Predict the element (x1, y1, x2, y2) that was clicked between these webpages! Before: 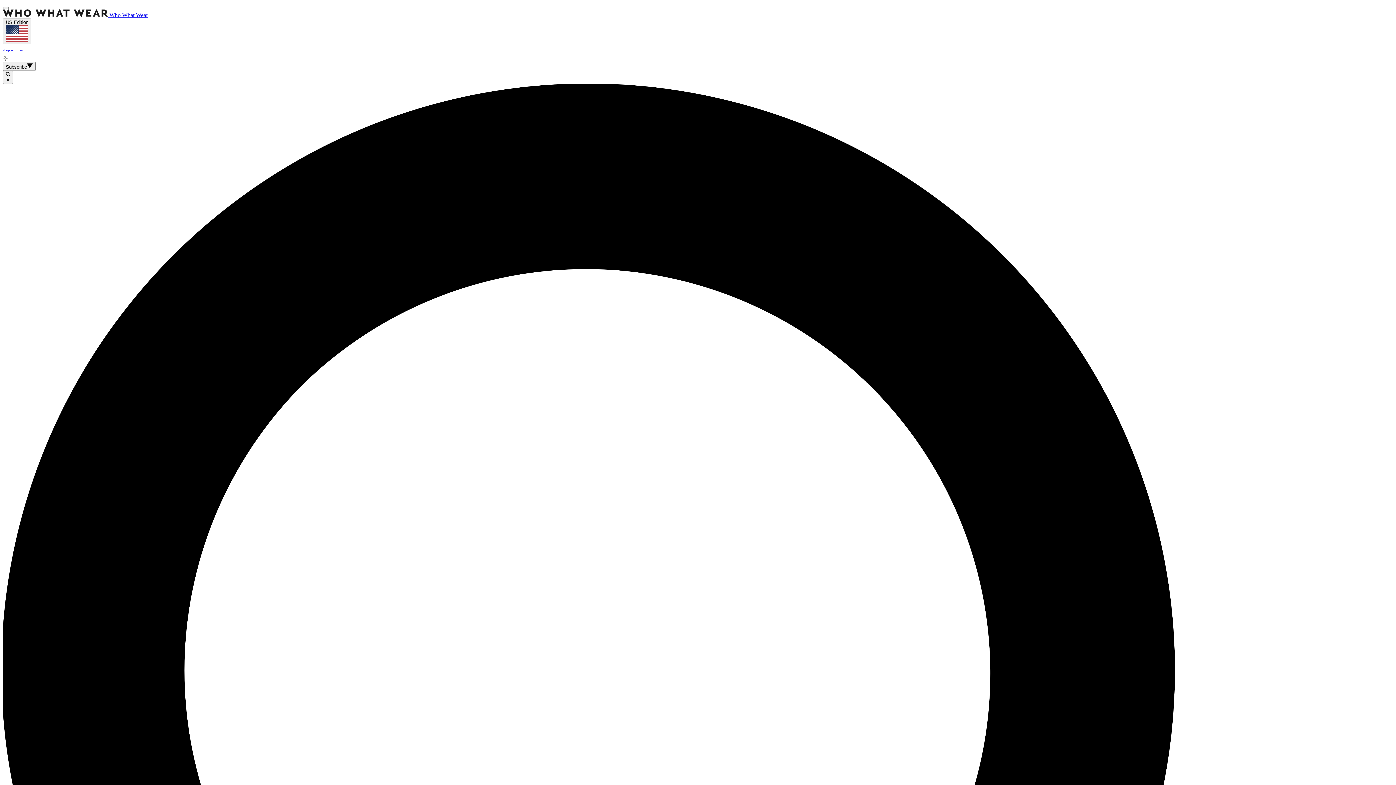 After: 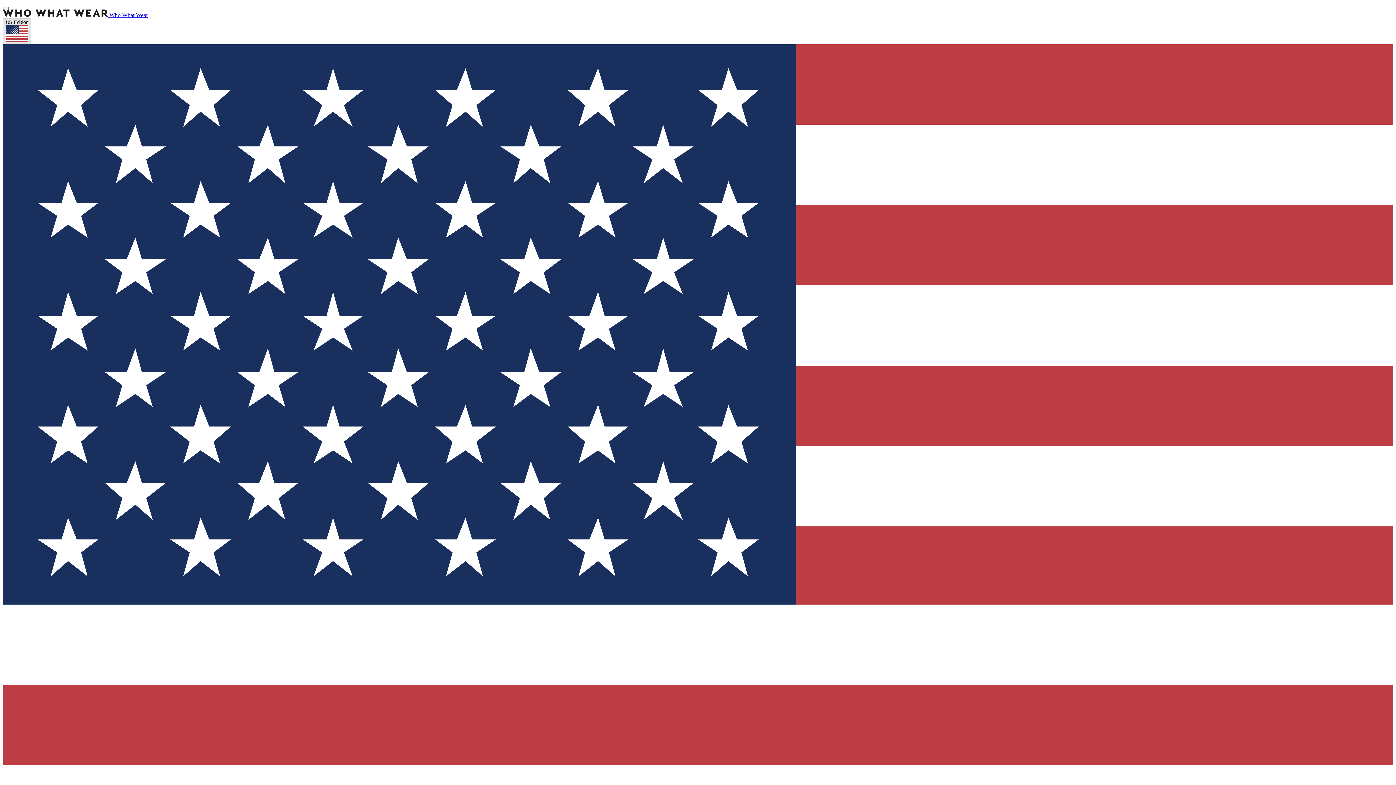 Action: bbox: (2, 18, 31, 44) label: US Edition